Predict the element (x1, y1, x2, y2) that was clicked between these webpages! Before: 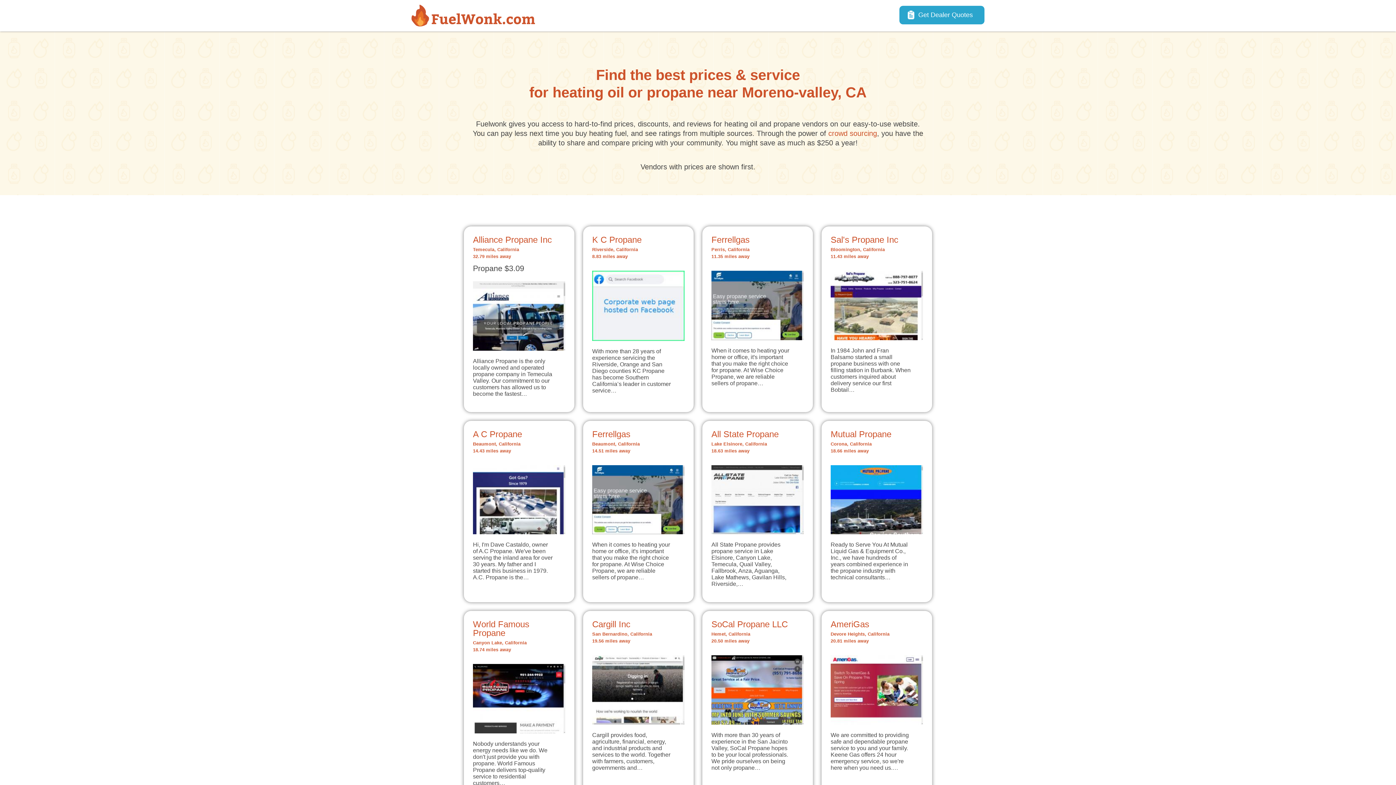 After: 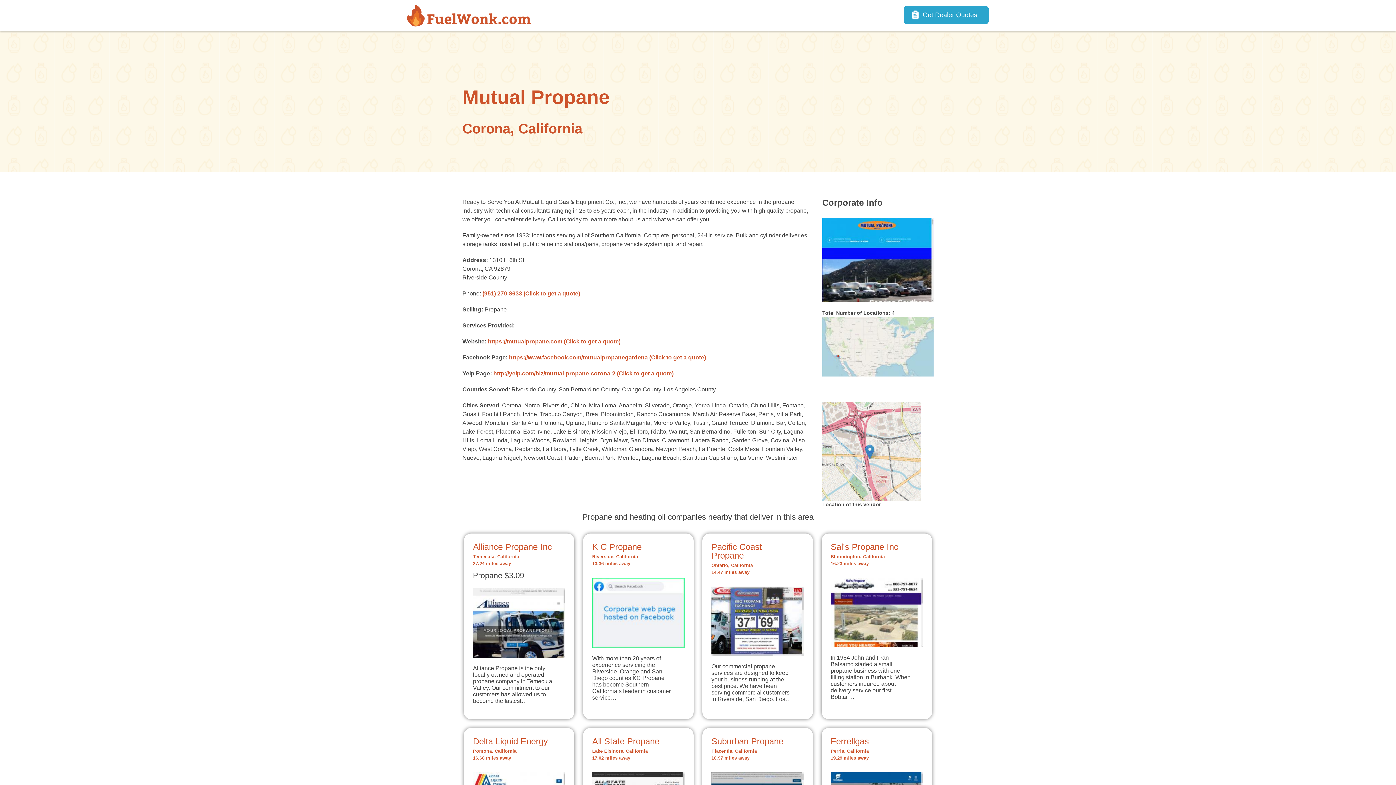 Action: label: Mutual Propane

Corona, California
18.66 miles away

Ready to Serve You At Mutual Liquid Gas & Equipment Co., Inc., we have hundreds of years combined experience in the propane industry with technical consultants… bbox: (830, 430, 923, 581)